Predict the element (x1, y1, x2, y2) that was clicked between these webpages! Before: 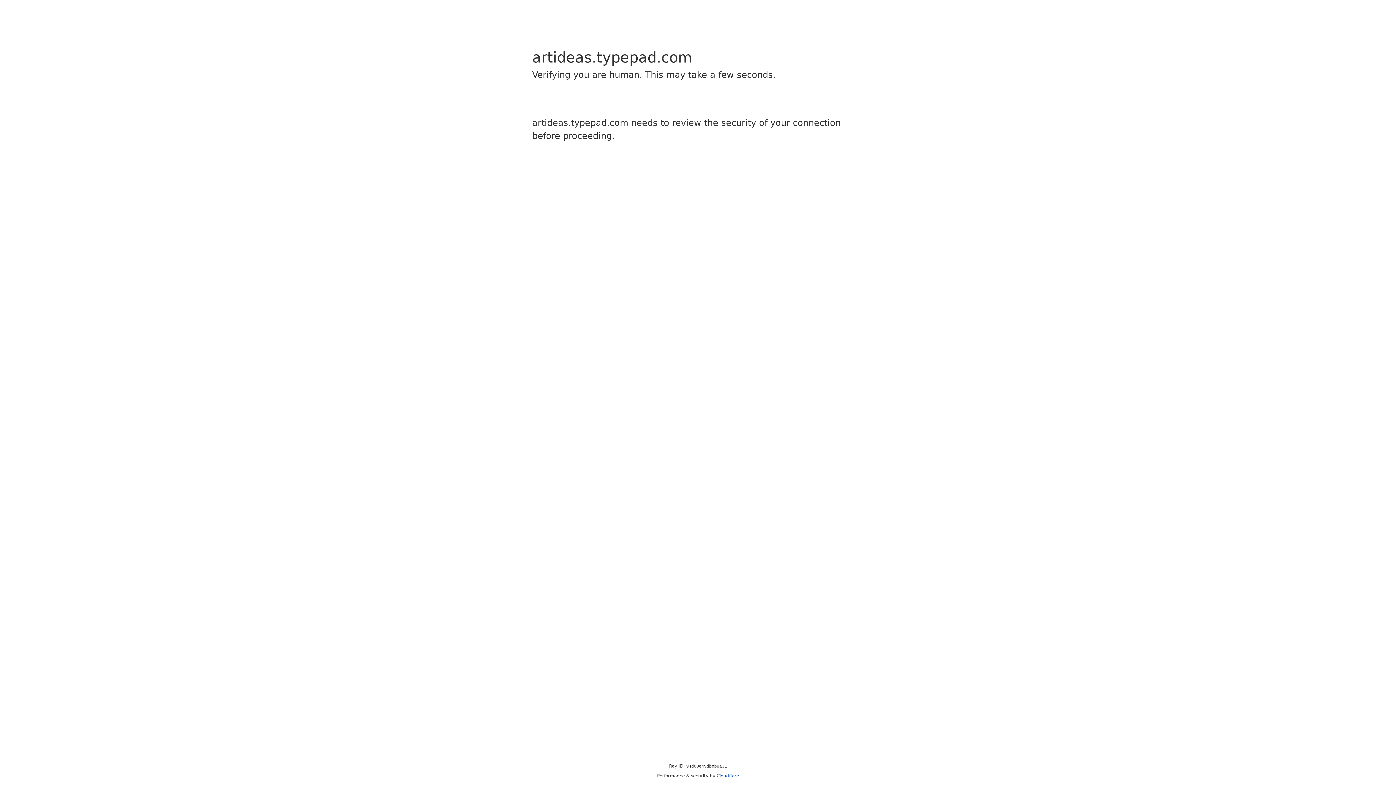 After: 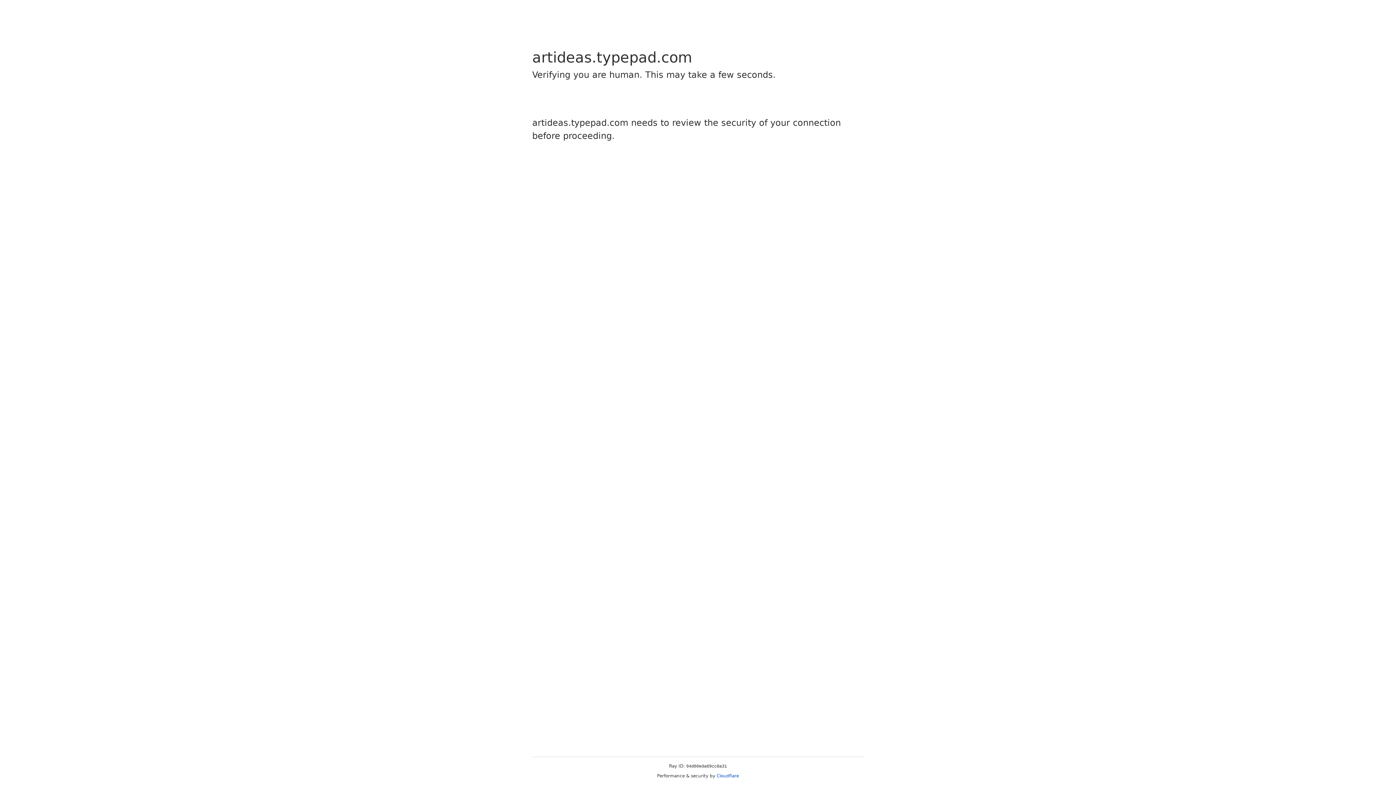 Action: bbox: (716, 773, 739, 778) label: Cloudflare